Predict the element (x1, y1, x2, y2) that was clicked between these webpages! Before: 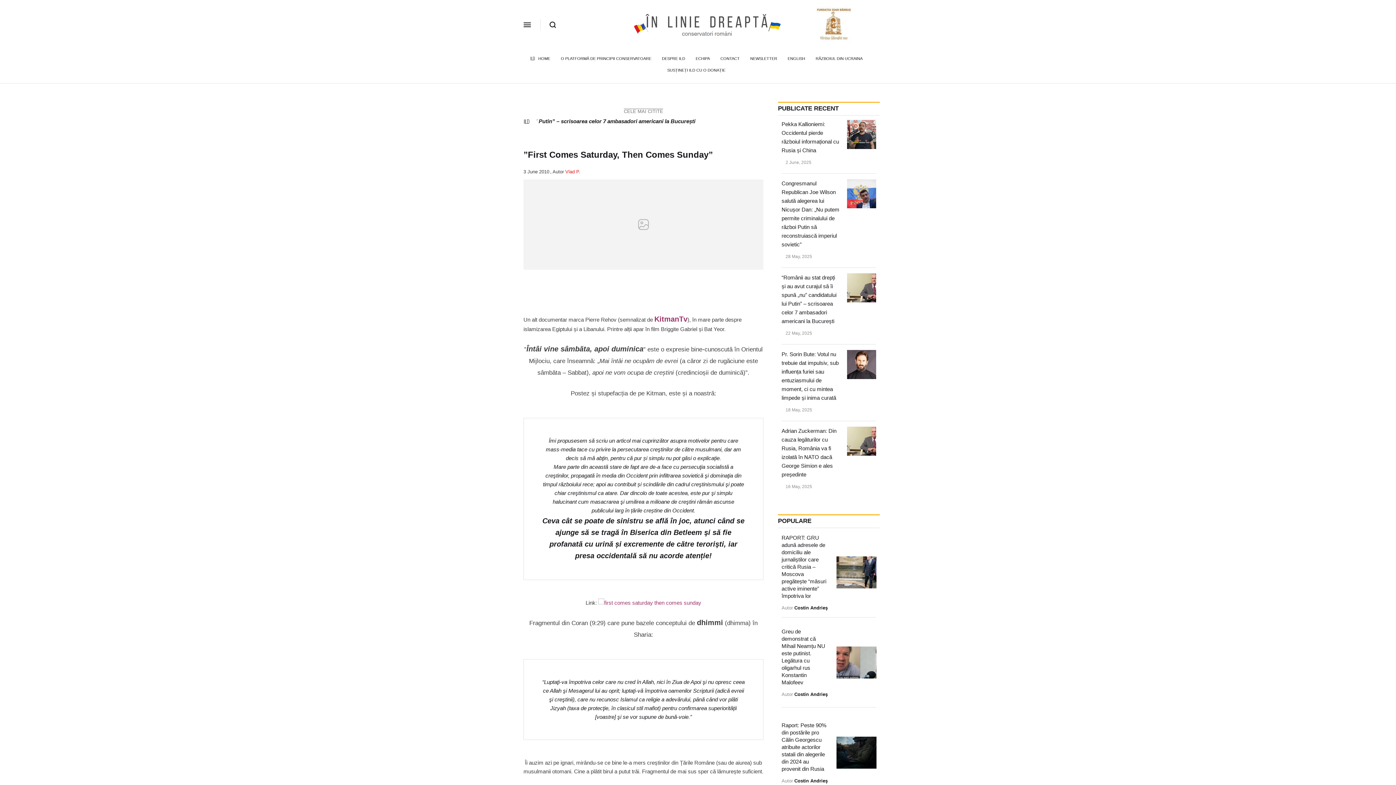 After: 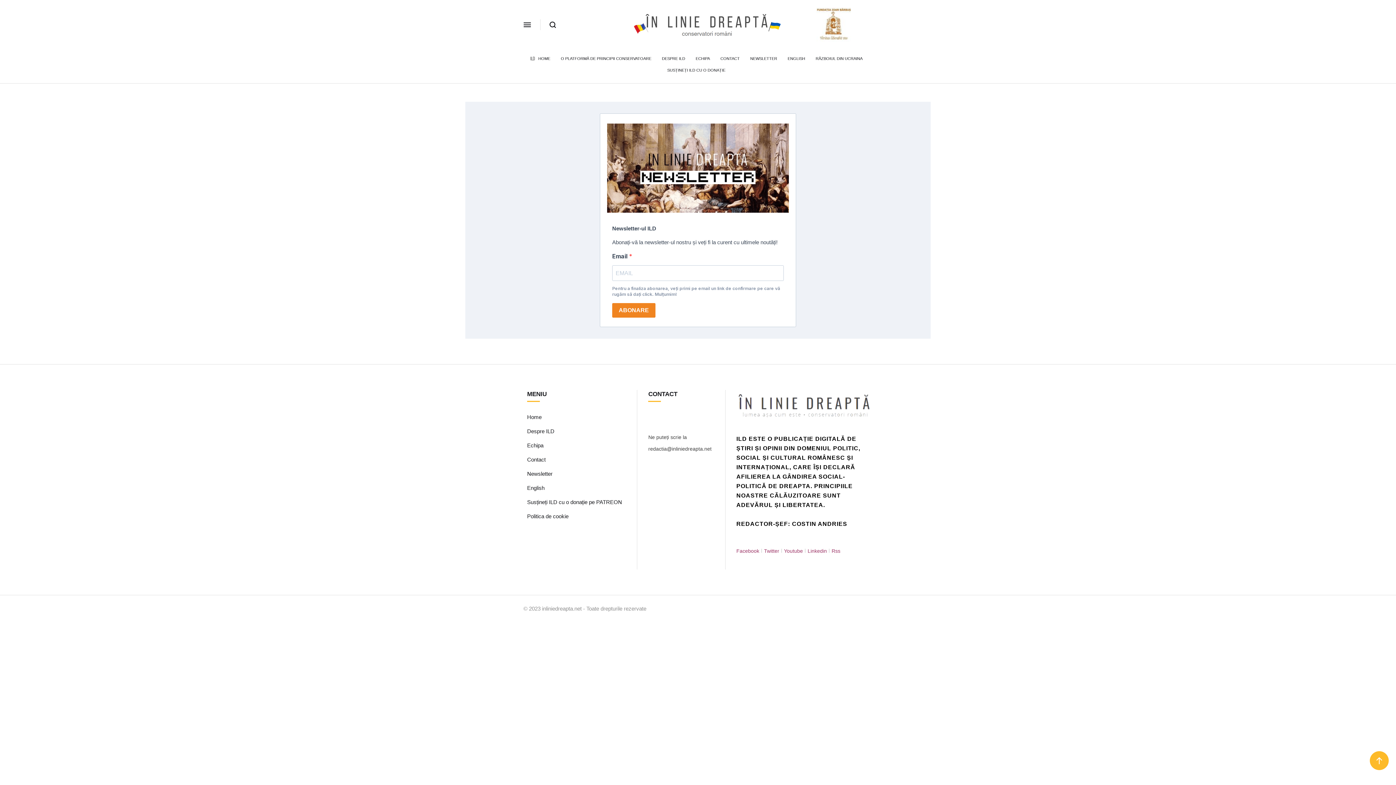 Action: bbox: (750, 52, 777, 64) label: NEWSLETTER